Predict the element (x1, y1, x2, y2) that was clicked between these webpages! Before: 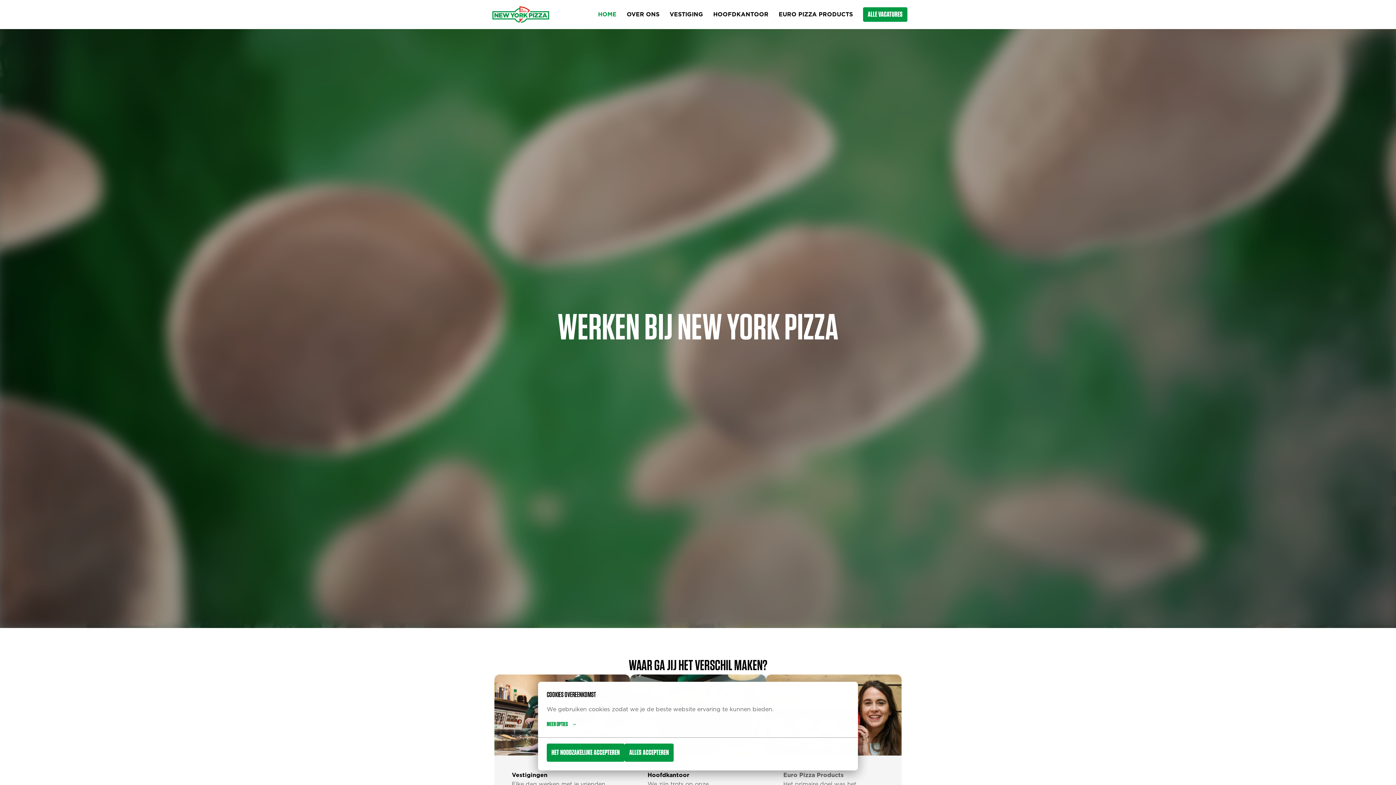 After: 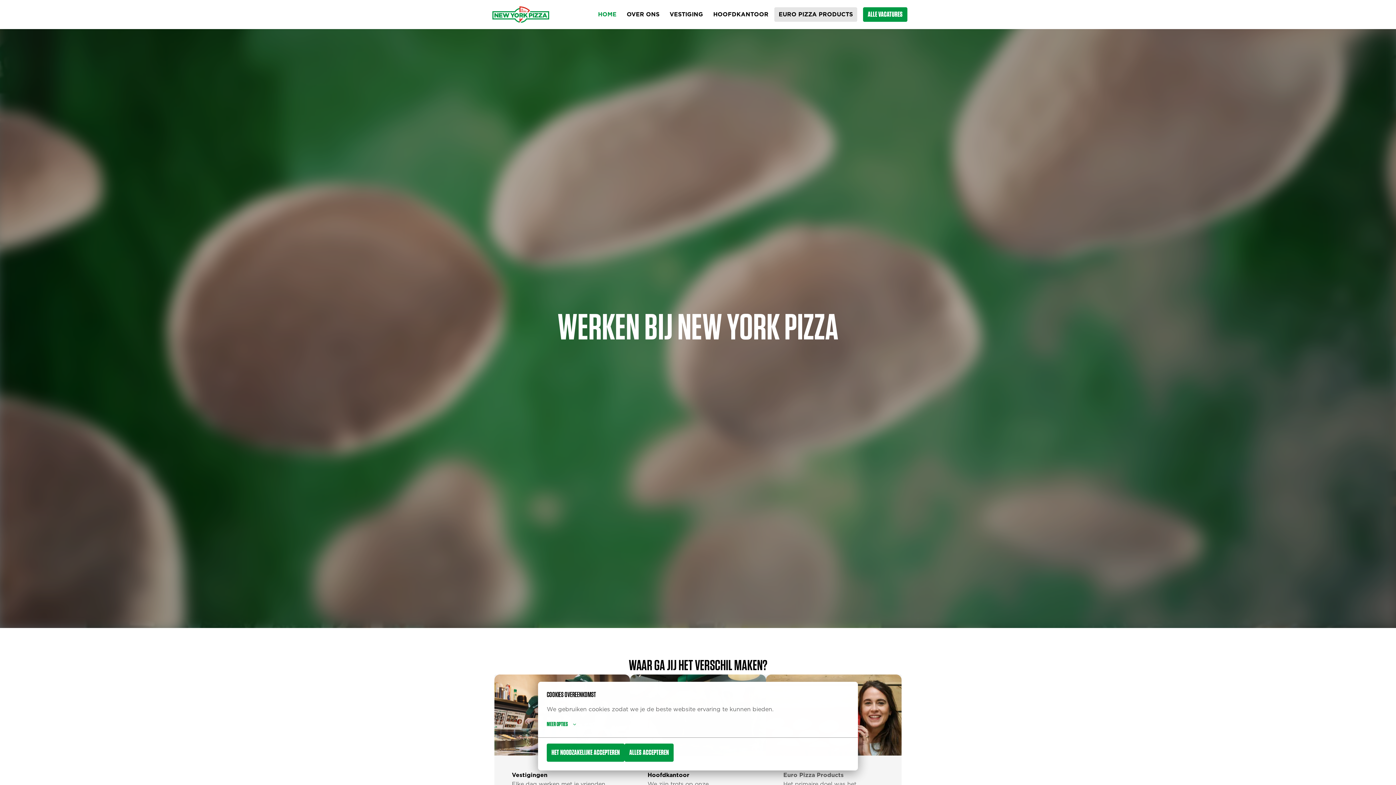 Action: bbox: (774, 7, 857, 21) label: EURO PIZZA PRODUCTS